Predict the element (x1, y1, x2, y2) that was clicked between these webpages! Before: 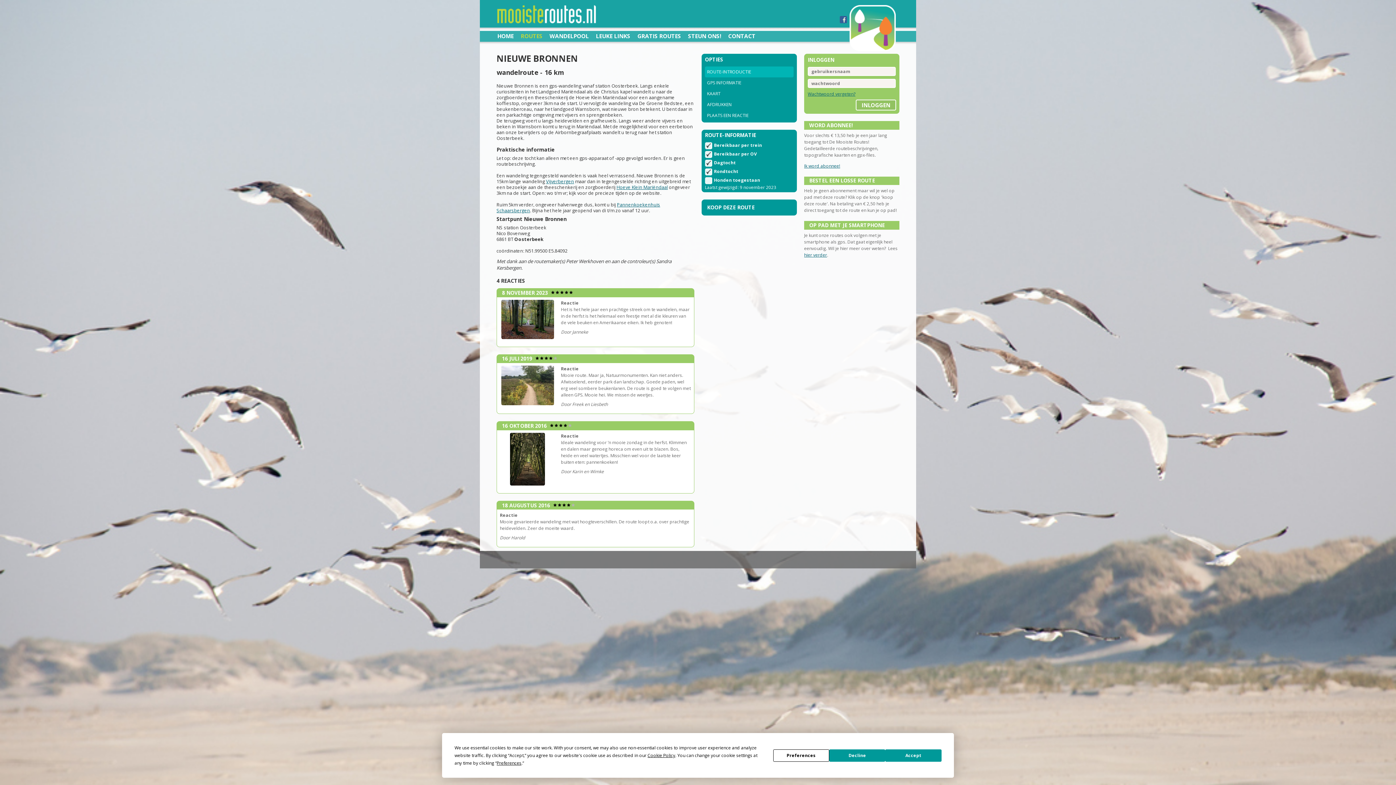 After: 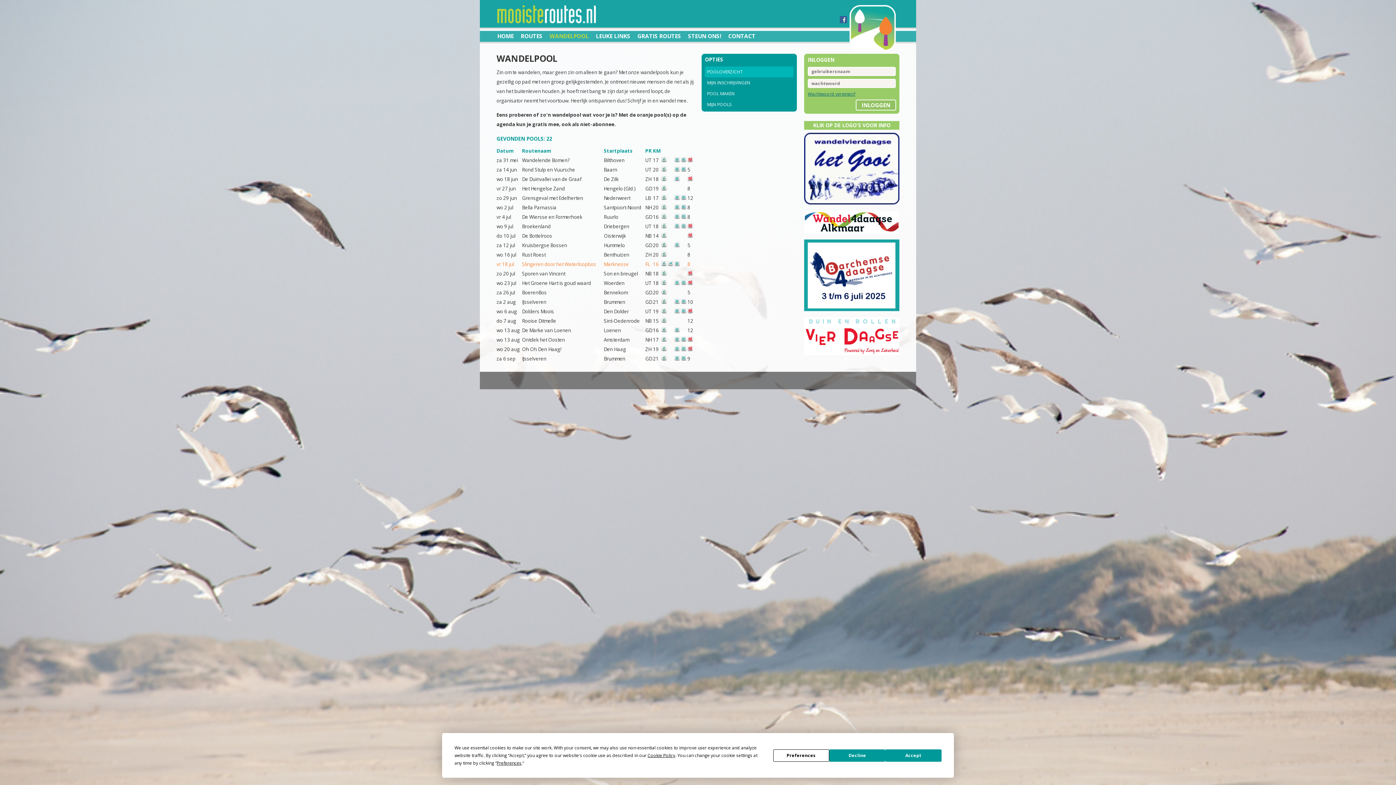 Action: label: WANDELPOOL bbox: (549, 26, 594, 45)